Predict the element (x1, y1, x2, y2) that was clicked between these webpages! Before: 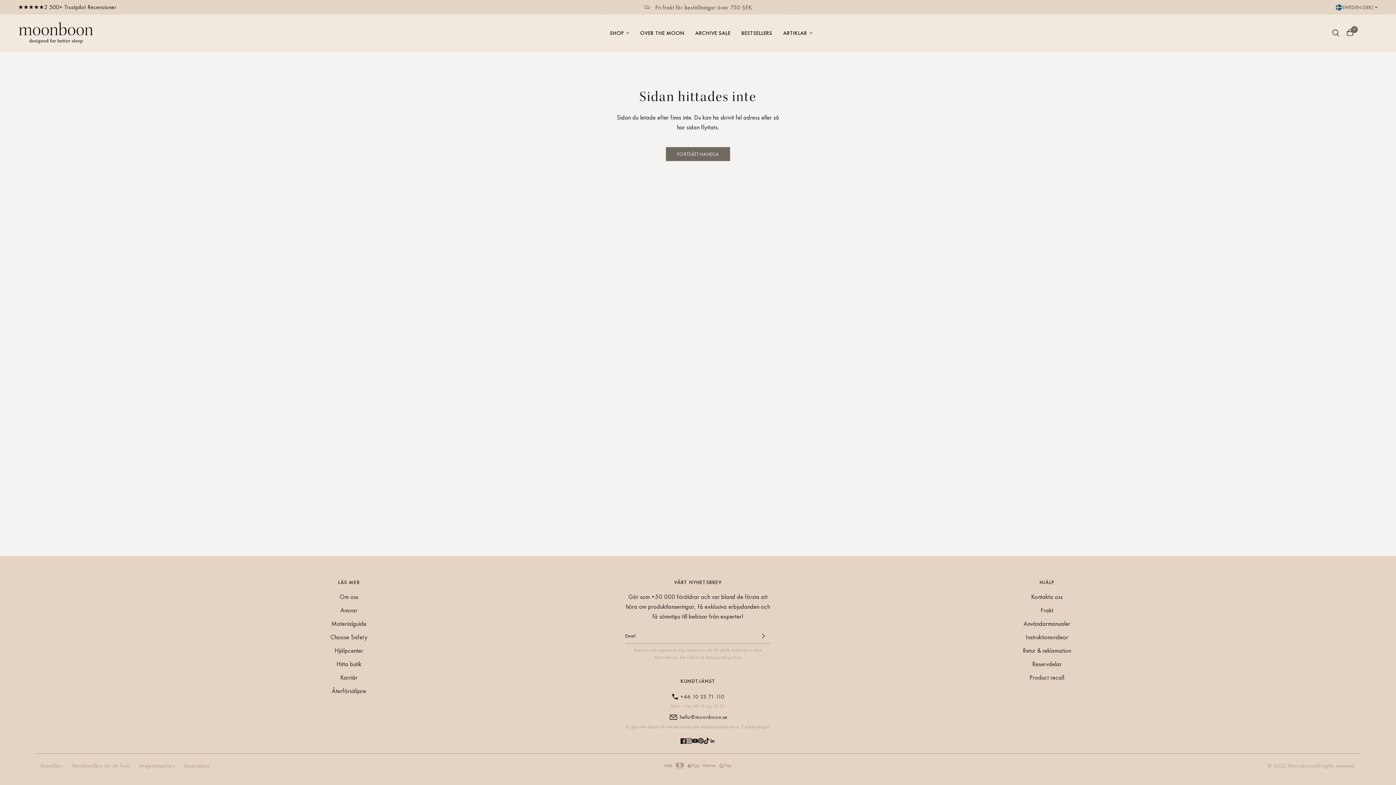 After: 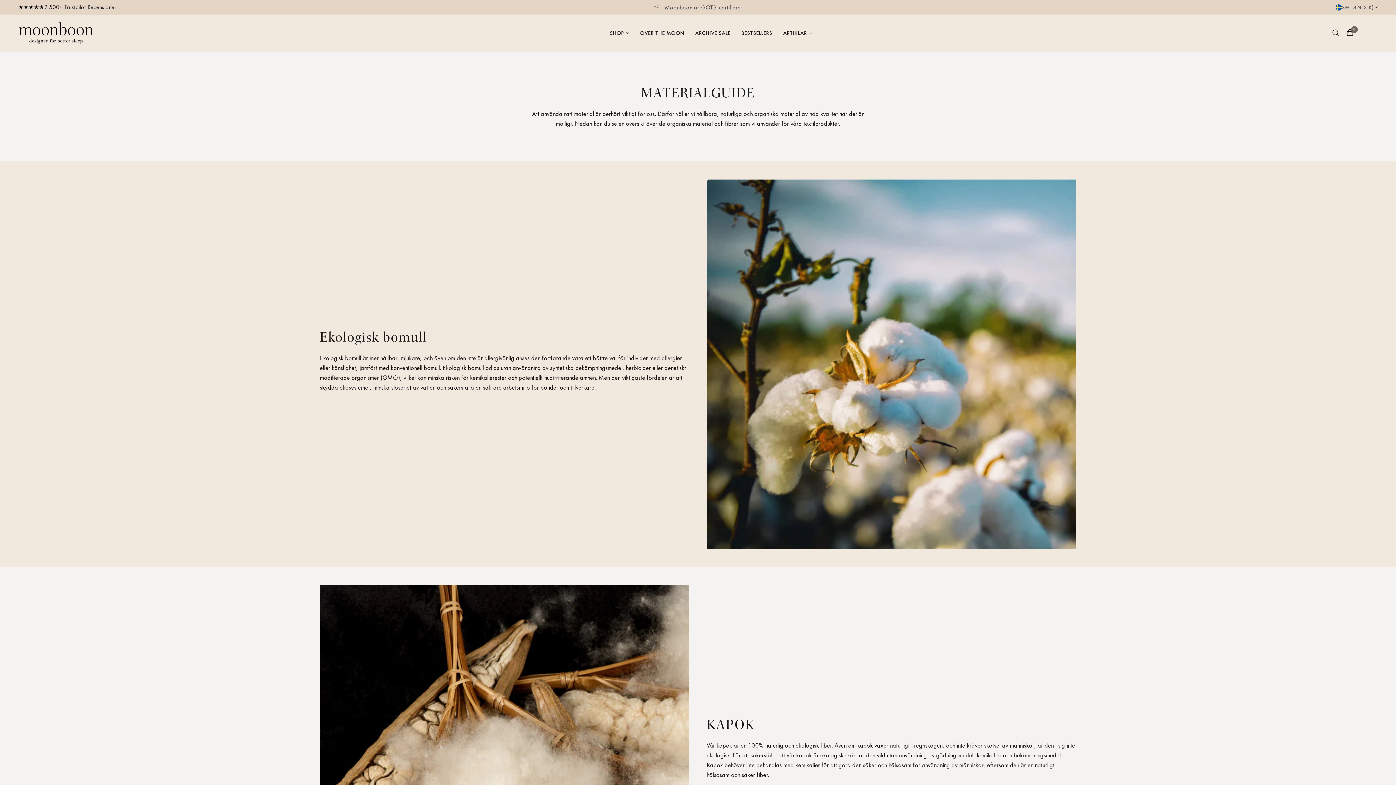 Action: bbox: (331, 619, 366, 627) label: Materialguide